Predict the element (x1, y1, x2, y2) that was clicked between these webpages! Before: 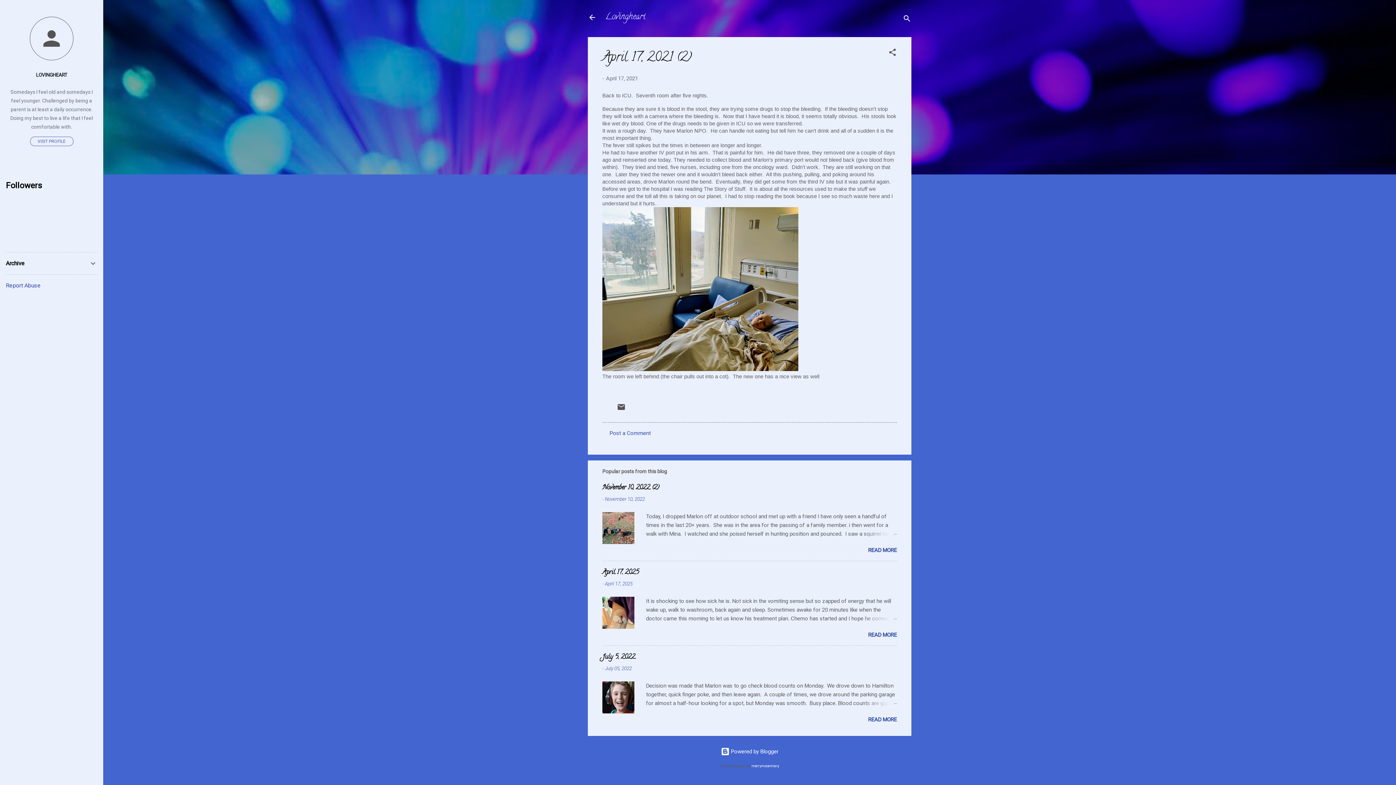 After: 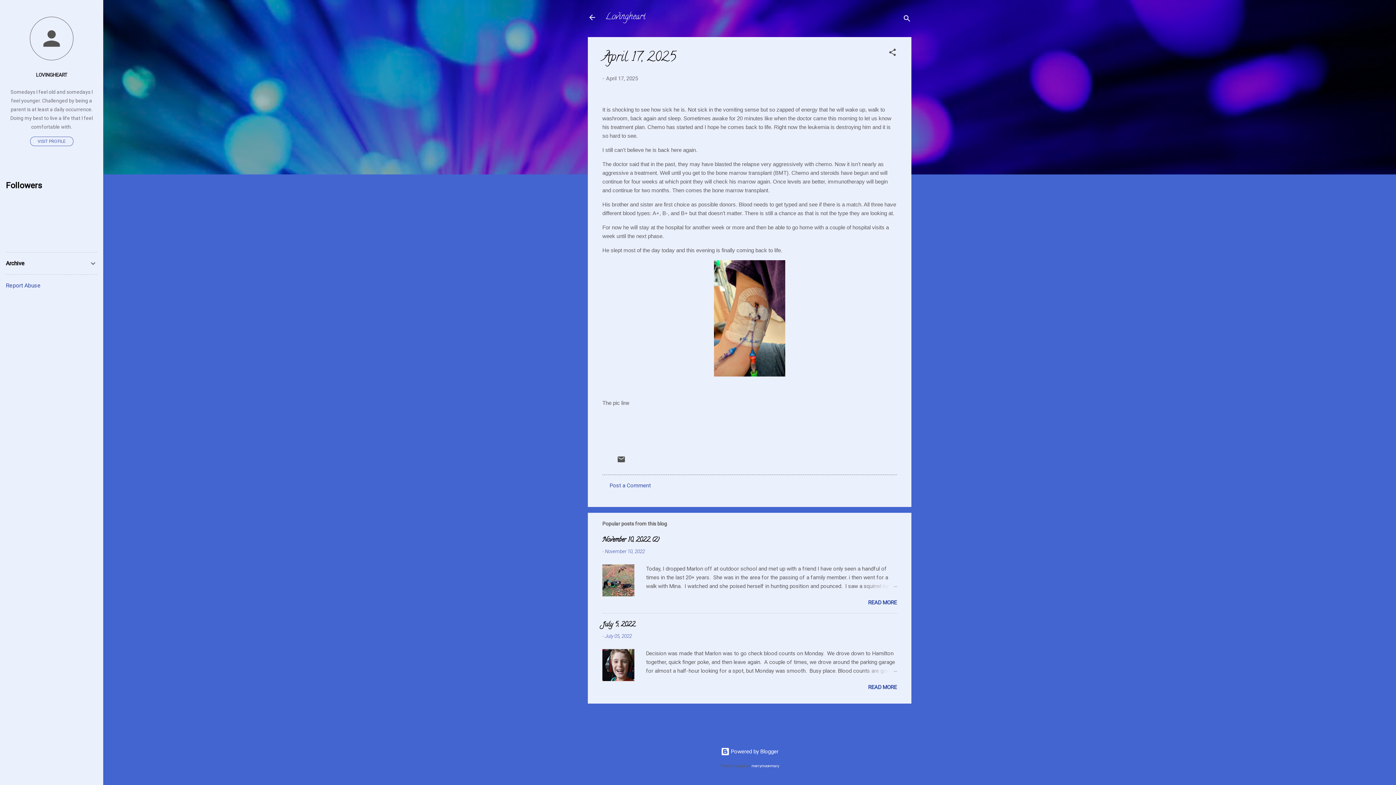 Action: label: April 17, 2025 bbox: (605, 581, 632, 587)